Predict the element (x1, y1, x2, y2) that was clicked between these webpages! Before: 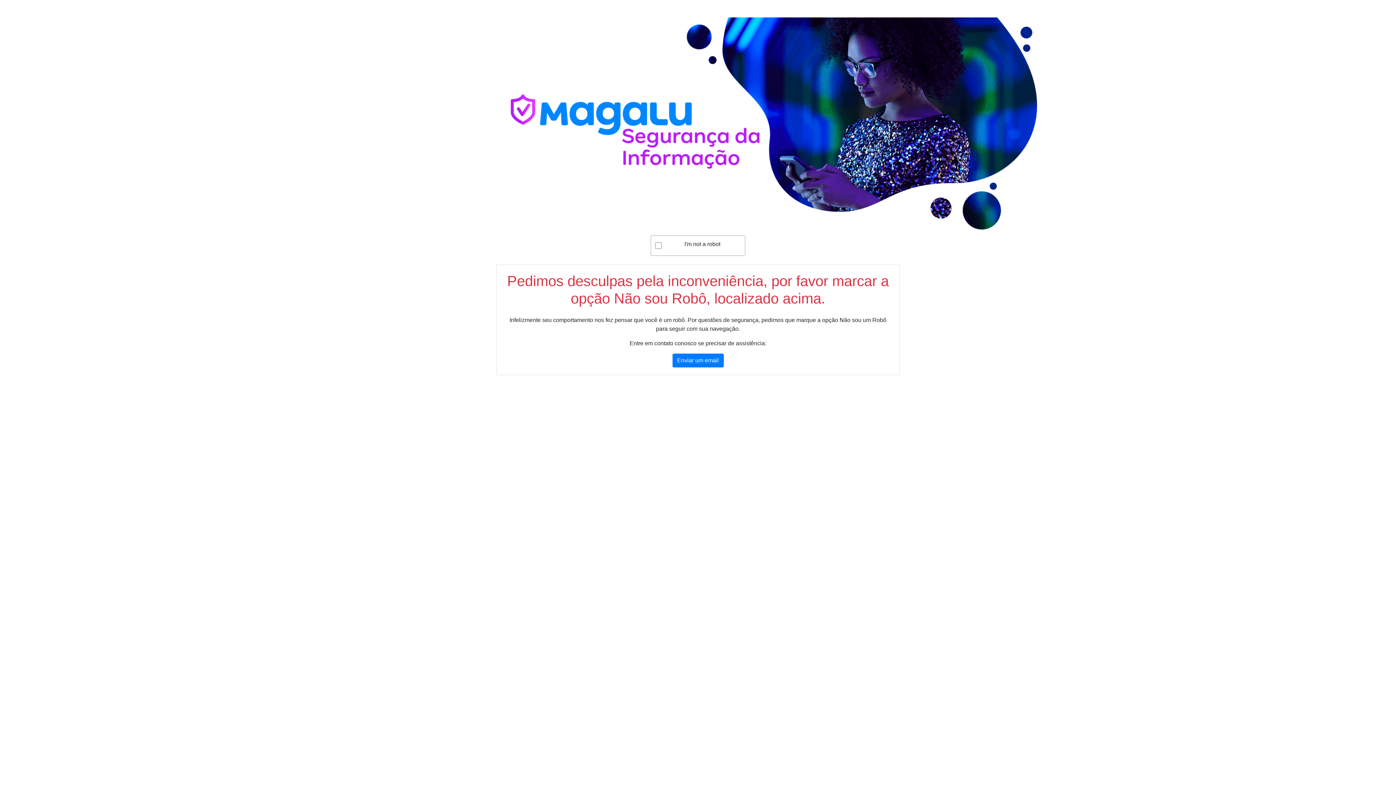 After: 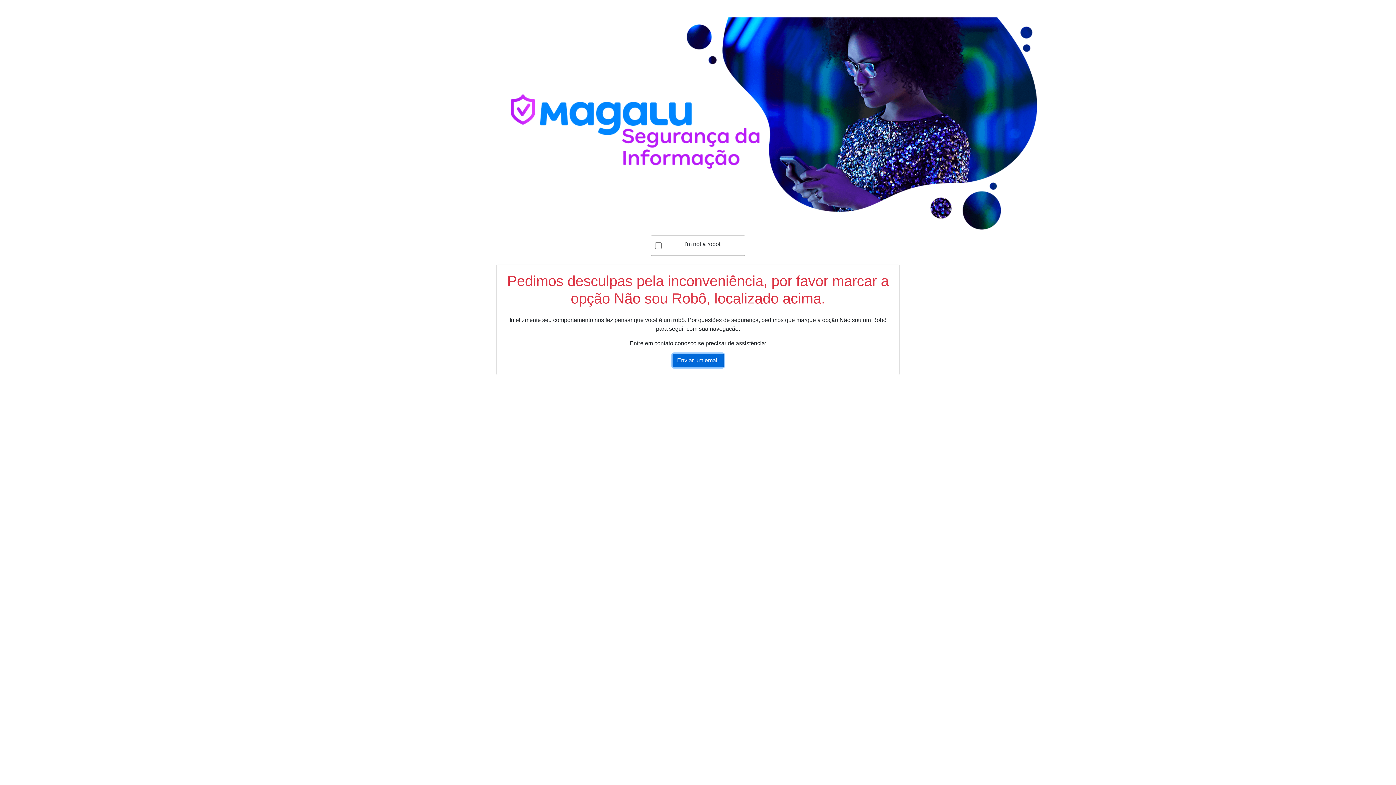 Action: bbox: (672, 353, 723, 367) label: Enviar um email